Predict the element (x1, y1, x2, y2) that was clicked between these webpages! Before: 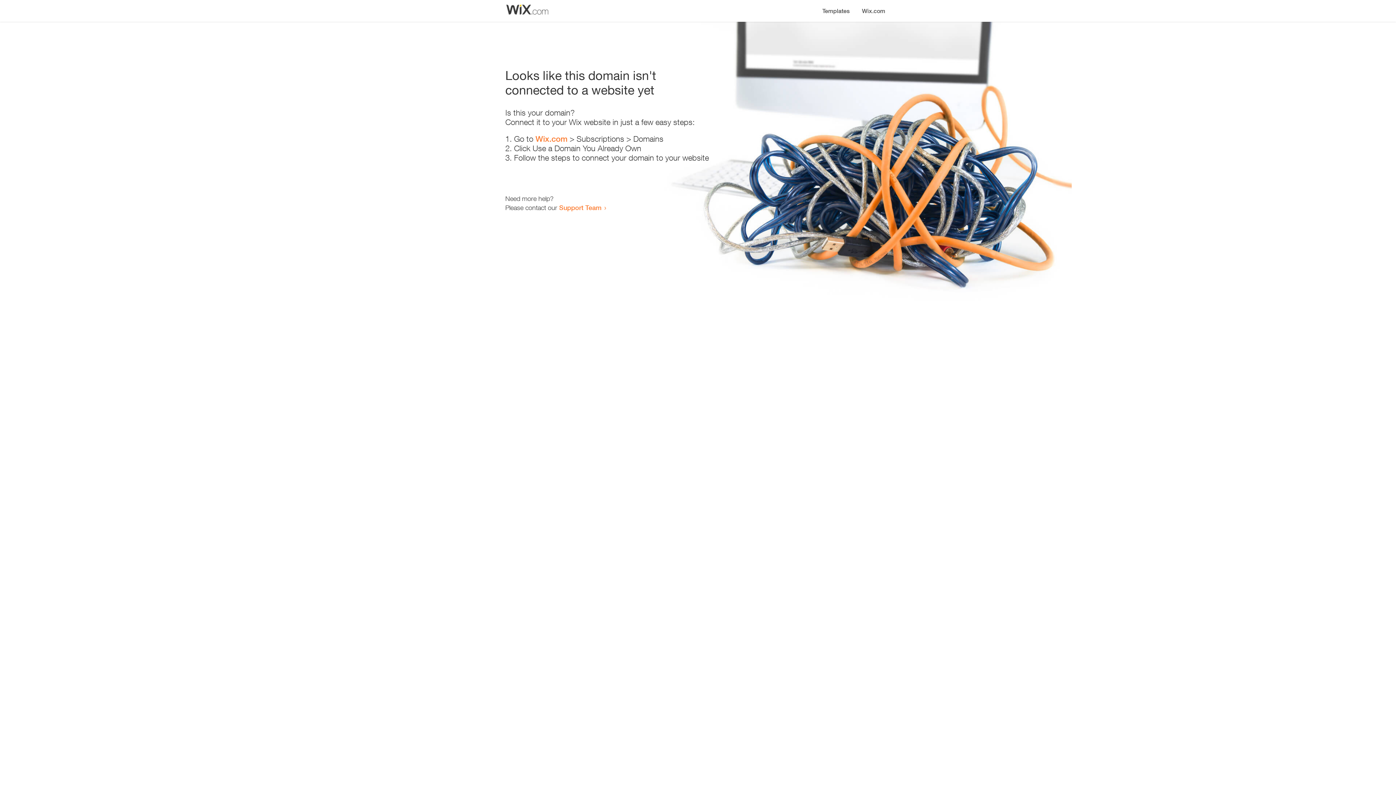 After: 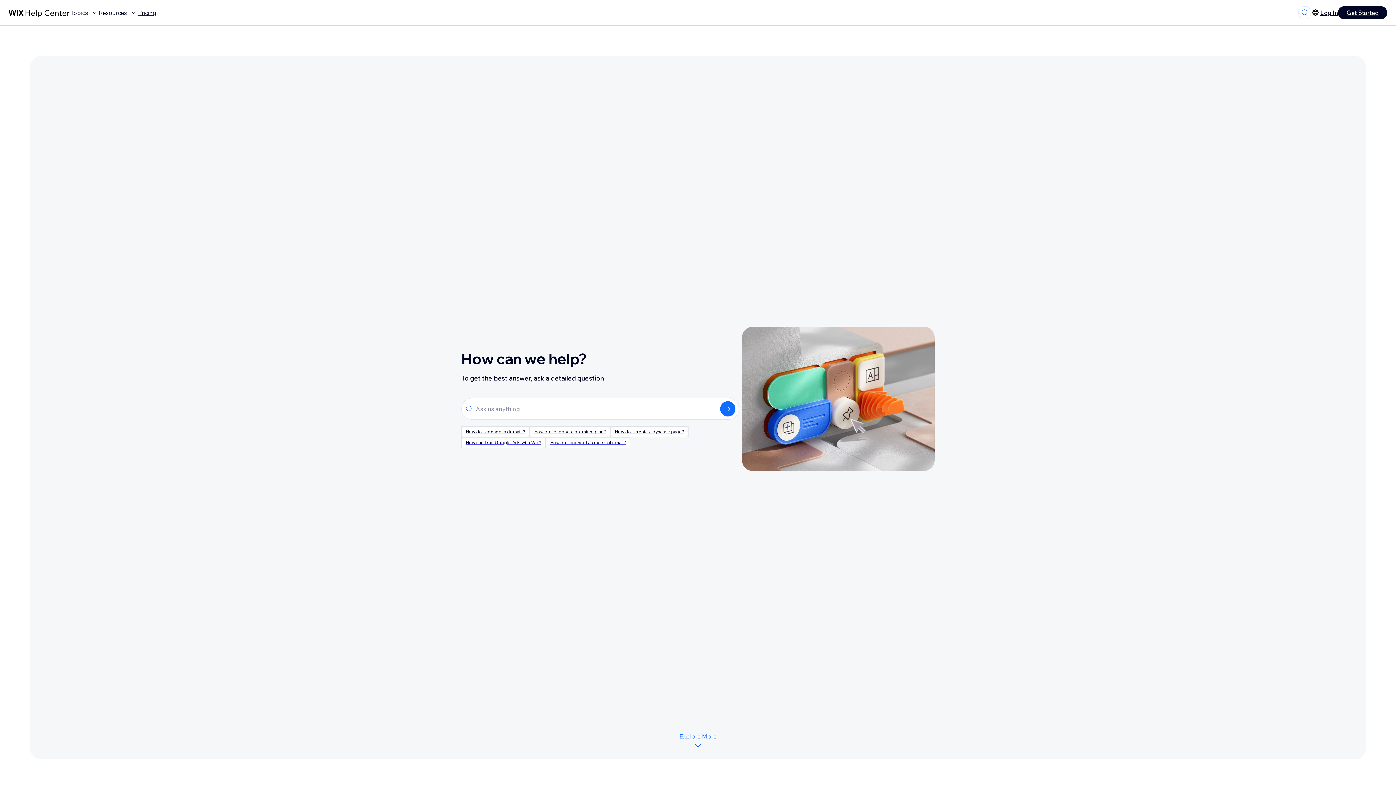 Action: bbox: (559, 203, 601, 211) label: Support Team